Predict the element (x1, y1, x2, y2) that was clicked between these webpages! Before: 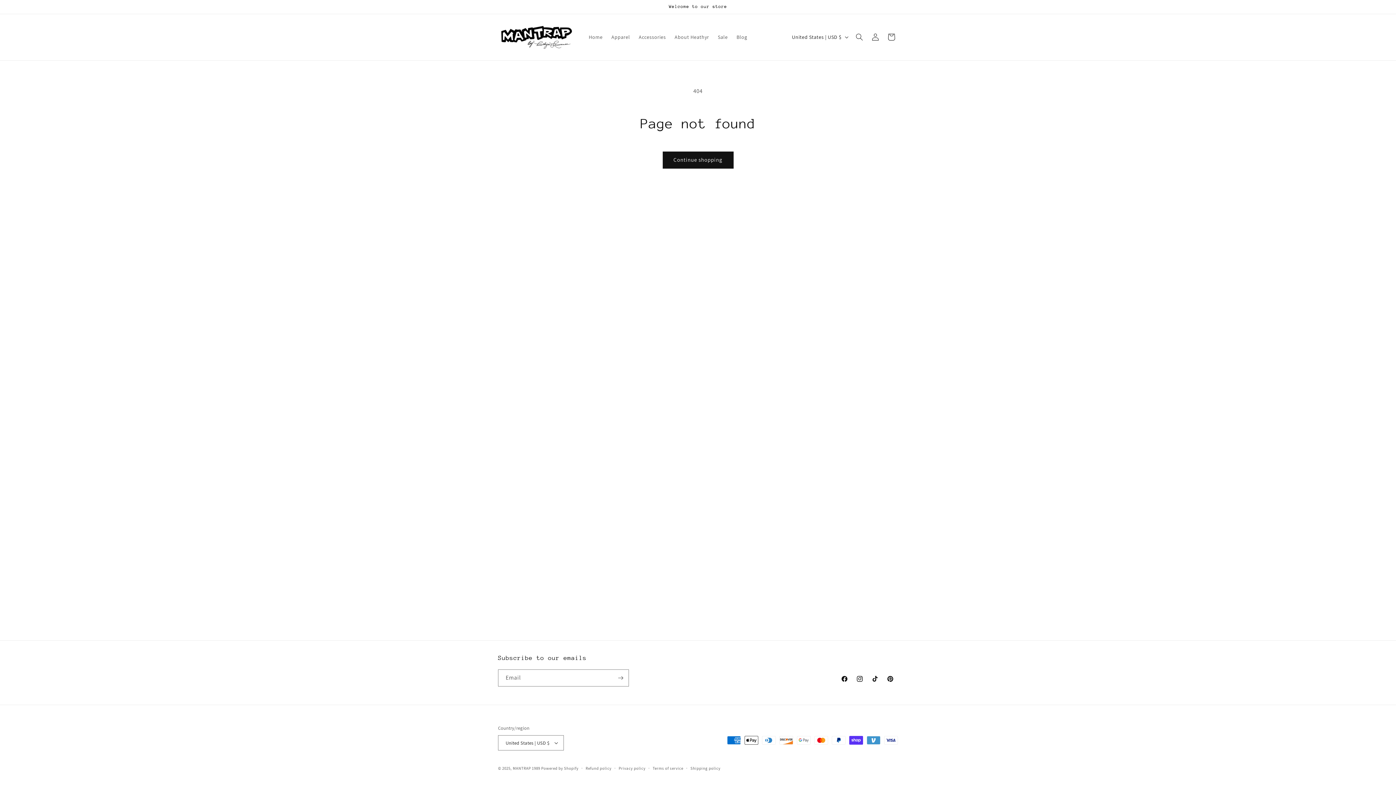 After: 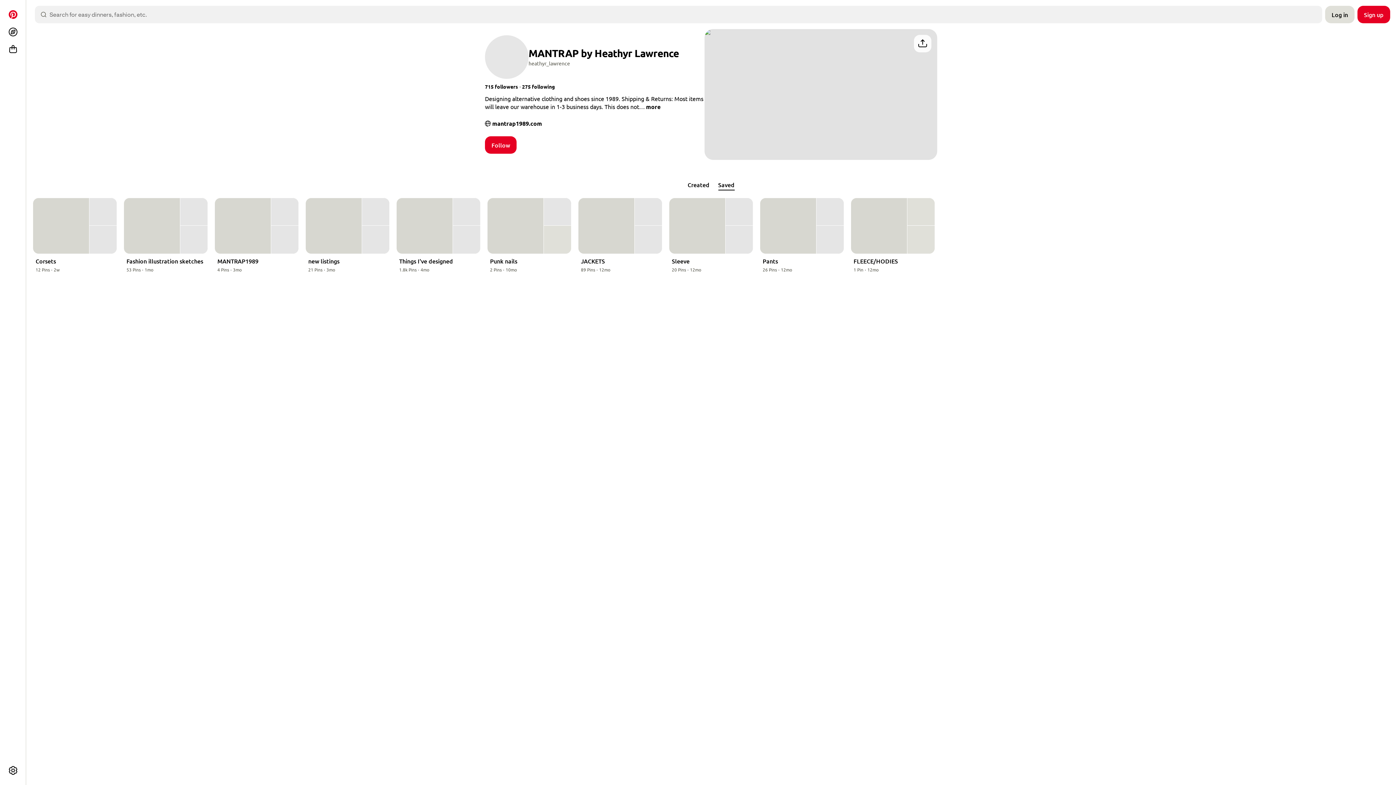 Action: bbox: (882, 671, 898, 686) label: Pinterest